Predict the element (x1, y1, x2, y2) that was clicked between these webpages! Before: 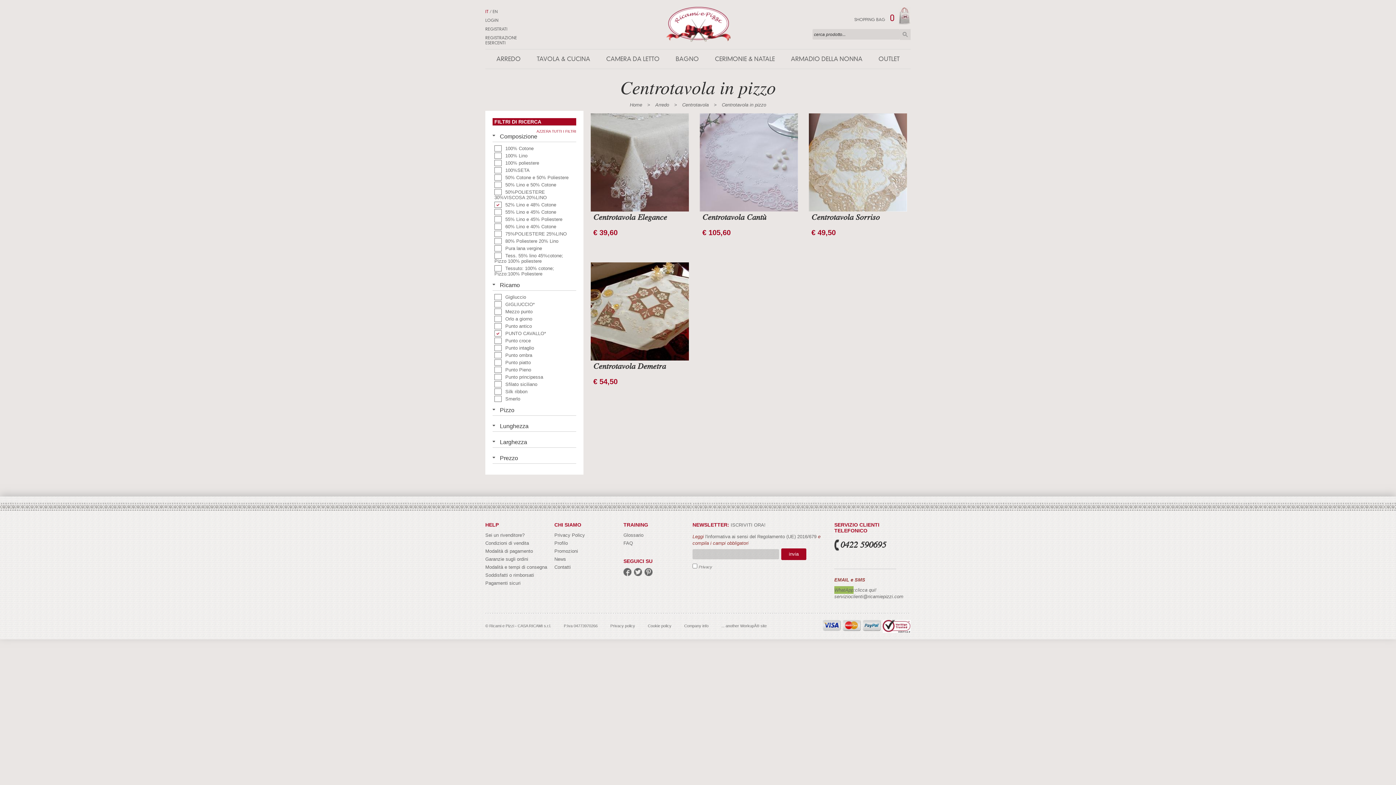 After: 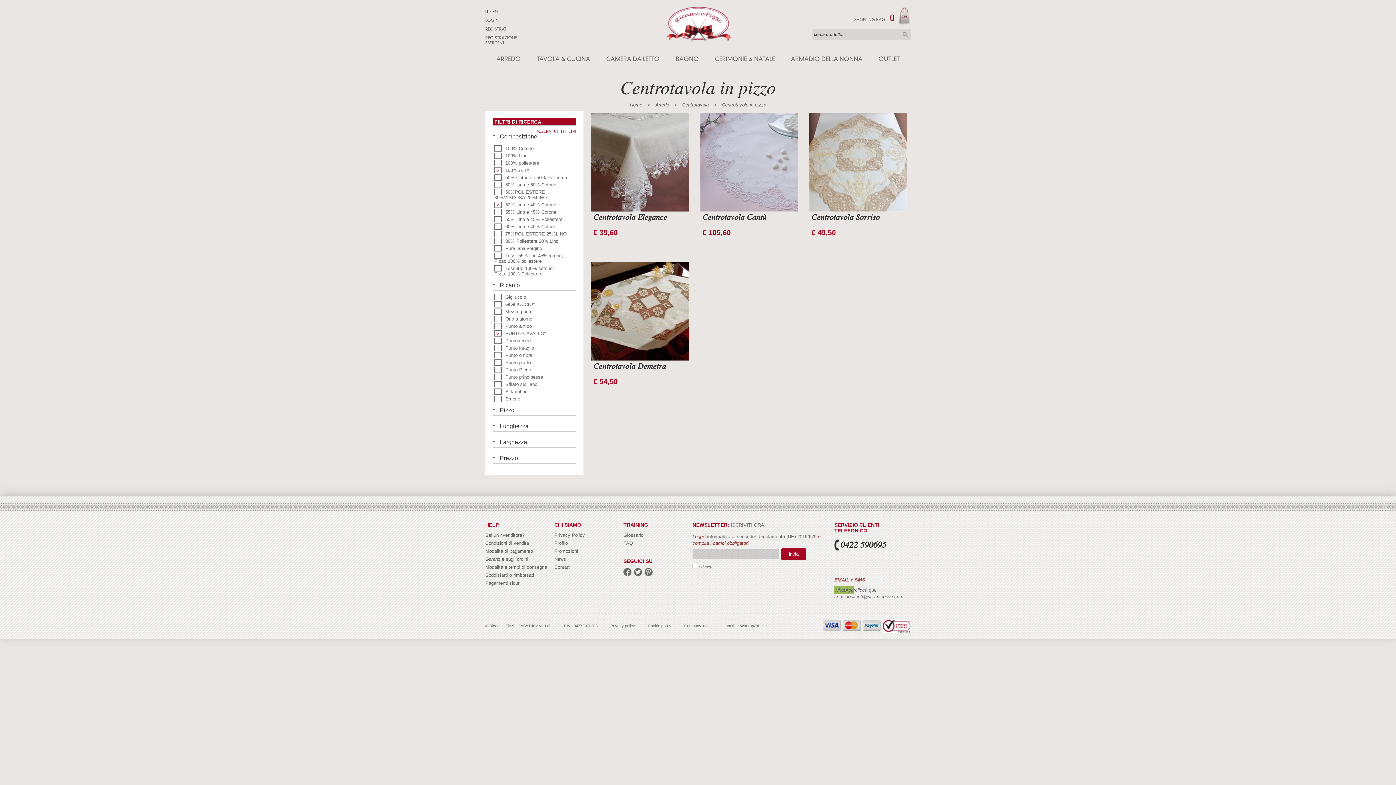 Action: label:  100%SETA bbox: (492, 167, 531, 173)